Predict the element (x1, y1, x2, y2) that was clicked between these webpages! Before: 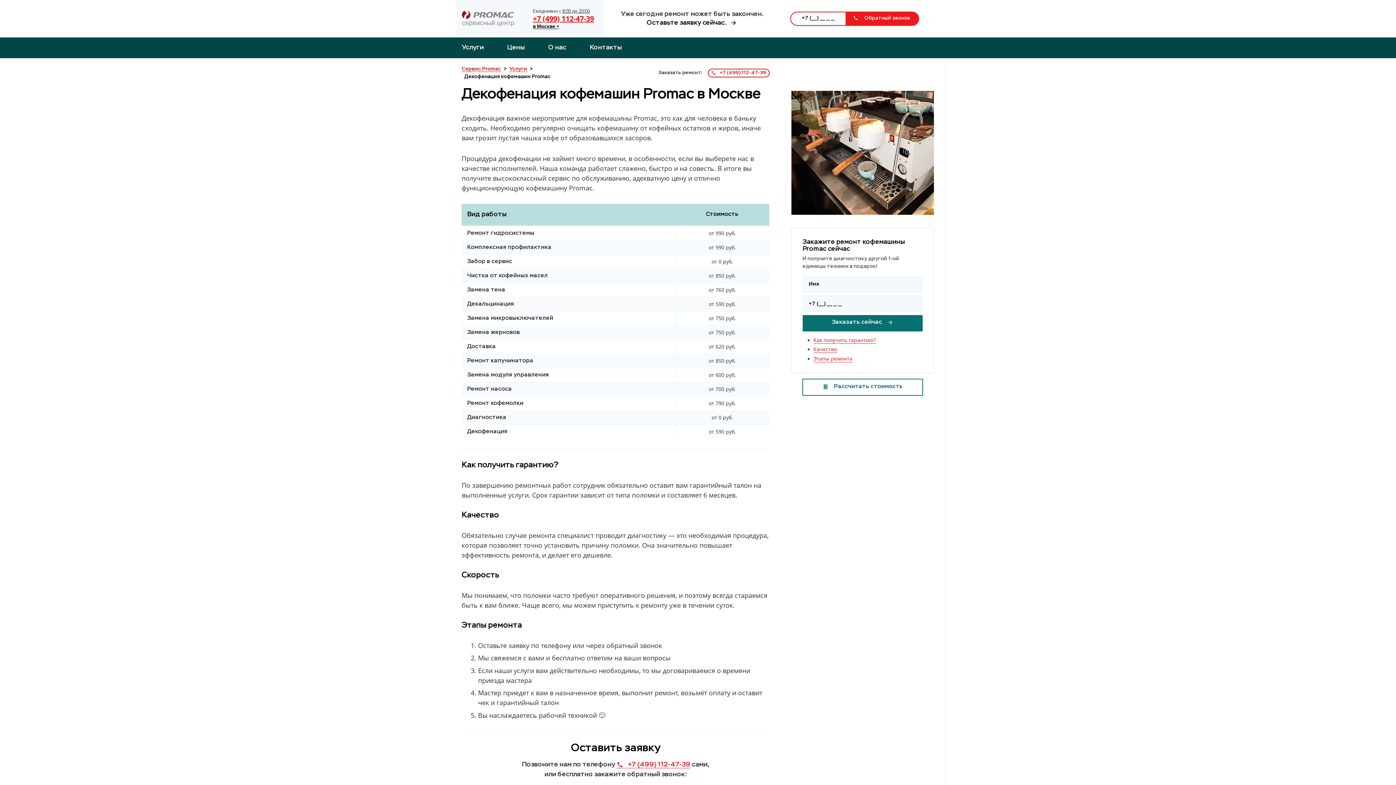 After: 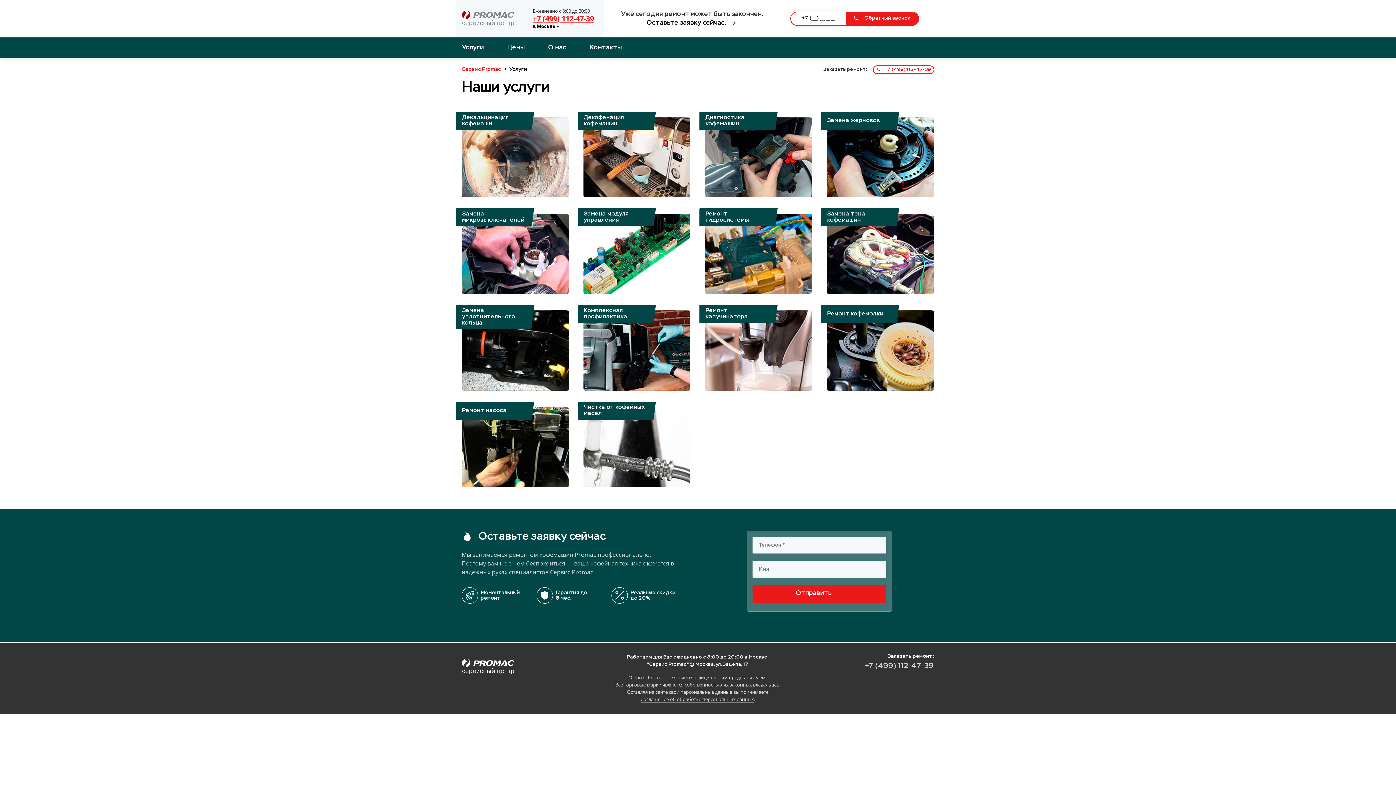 Action: bbox: (461, 44, 484, 50) label: Услуги